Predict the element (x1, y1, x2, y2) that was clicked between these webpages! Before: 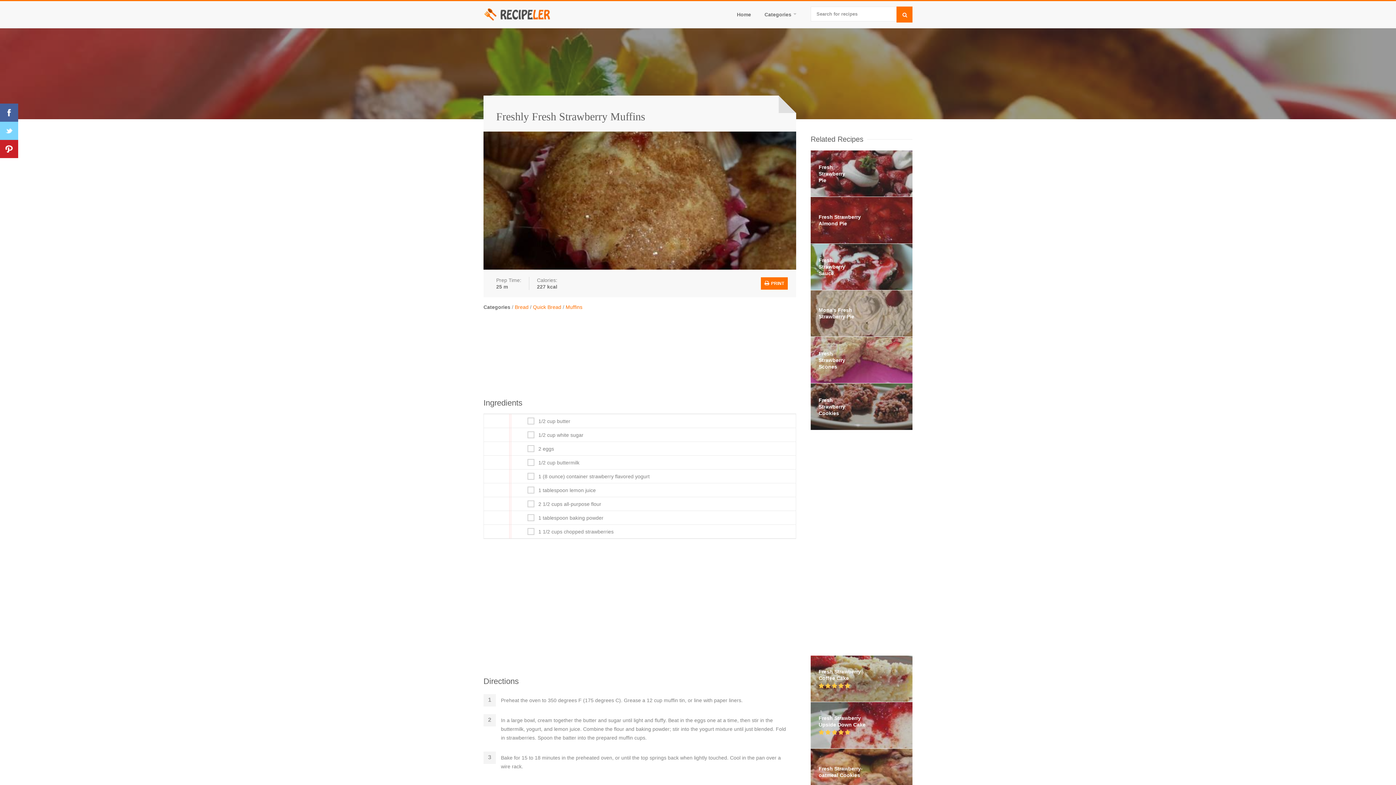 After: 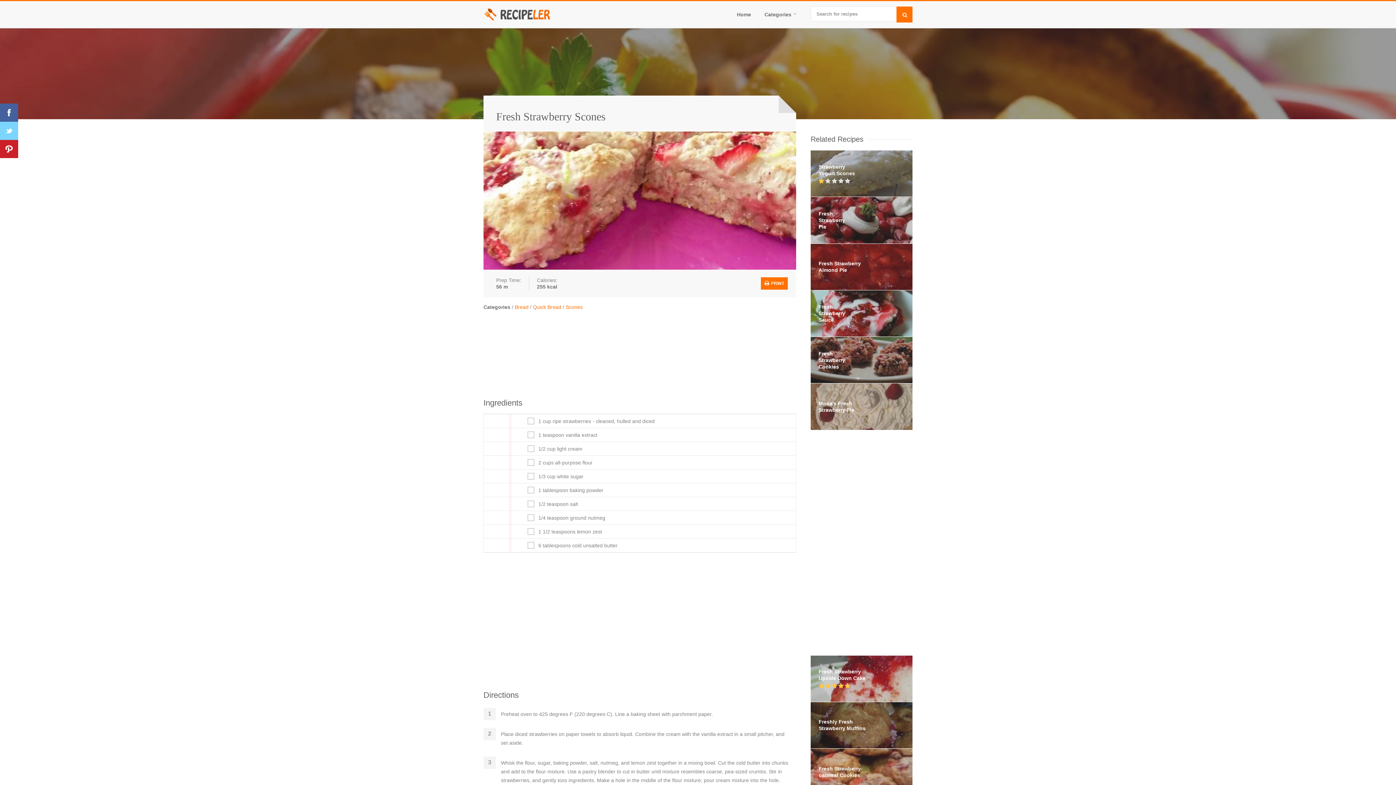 Action: bbox: (810, 337, 912, 383) label: Fresh Strawberry Scones